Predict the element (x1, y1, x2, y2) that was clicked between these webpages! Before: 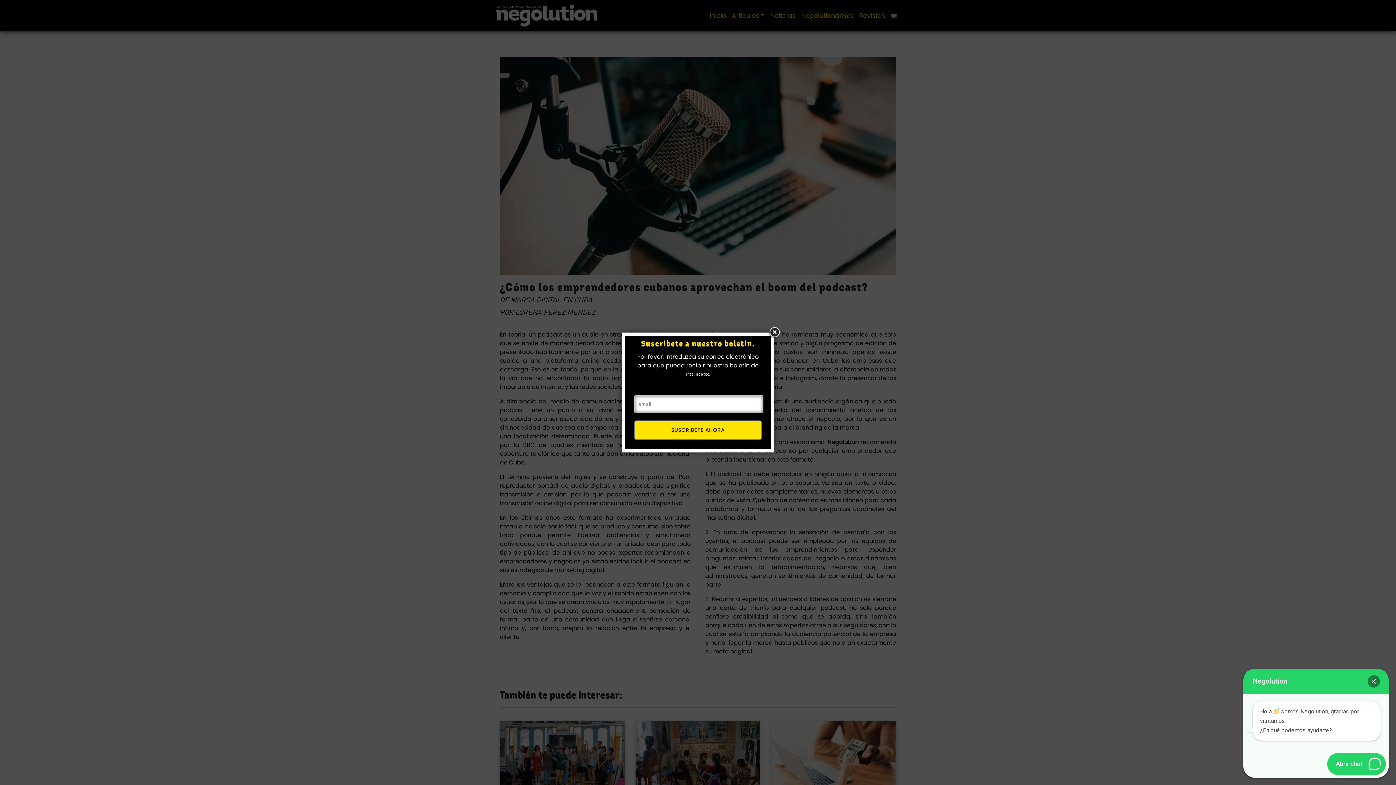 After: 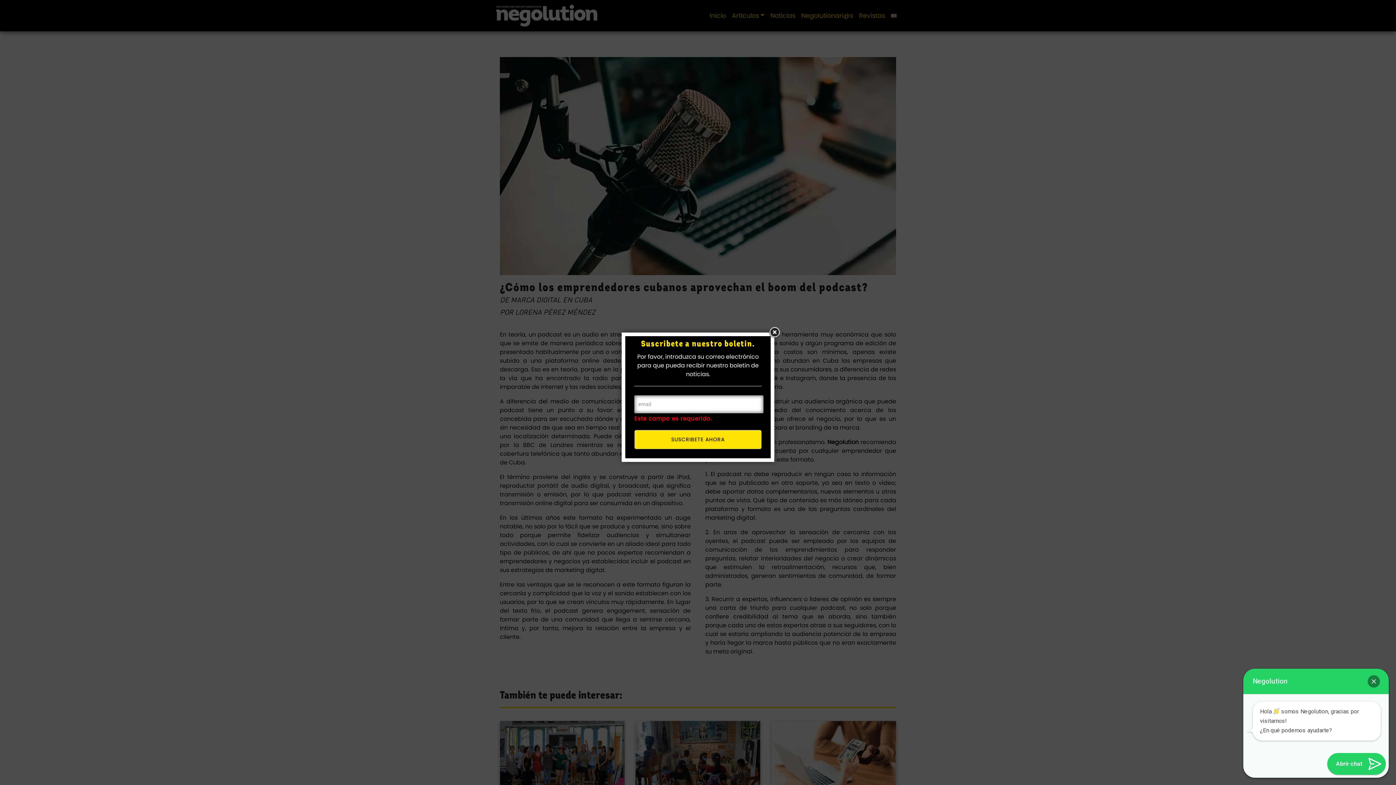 Action: label: SUSCRIBETE AHORA bbox: (634, 420, 761, 440)